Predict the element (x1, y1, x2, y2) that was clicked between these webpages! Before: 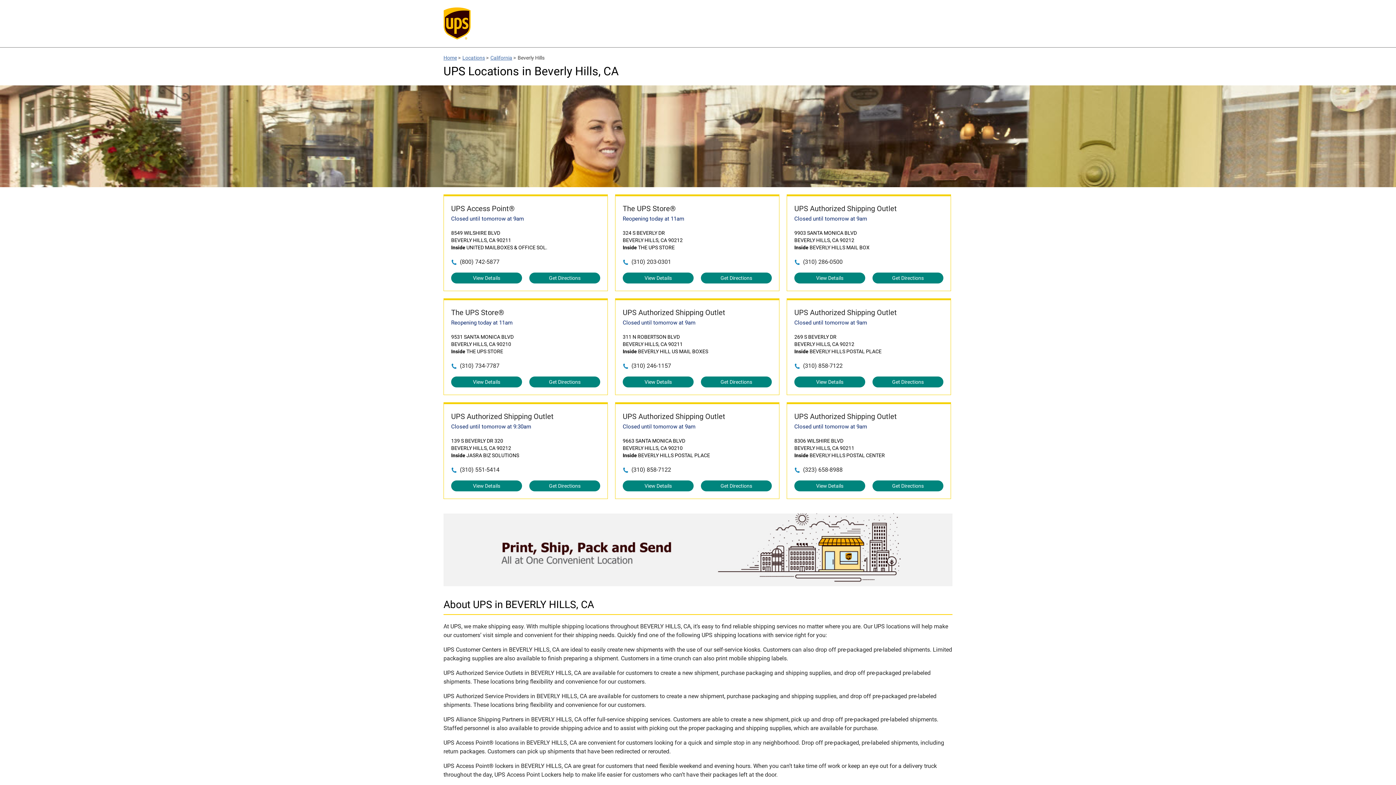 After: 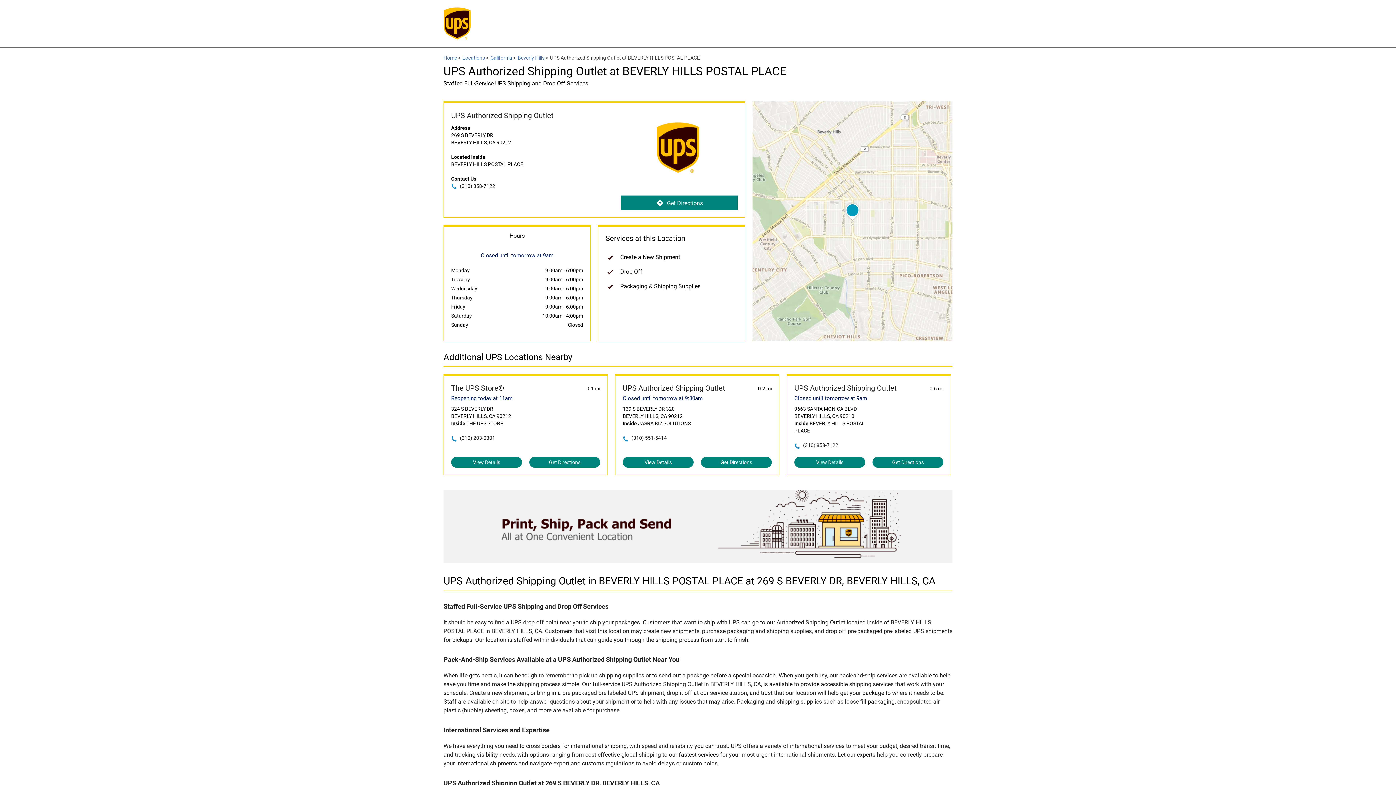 Action: label: View Details bbox: (794, 376, 865, 387)